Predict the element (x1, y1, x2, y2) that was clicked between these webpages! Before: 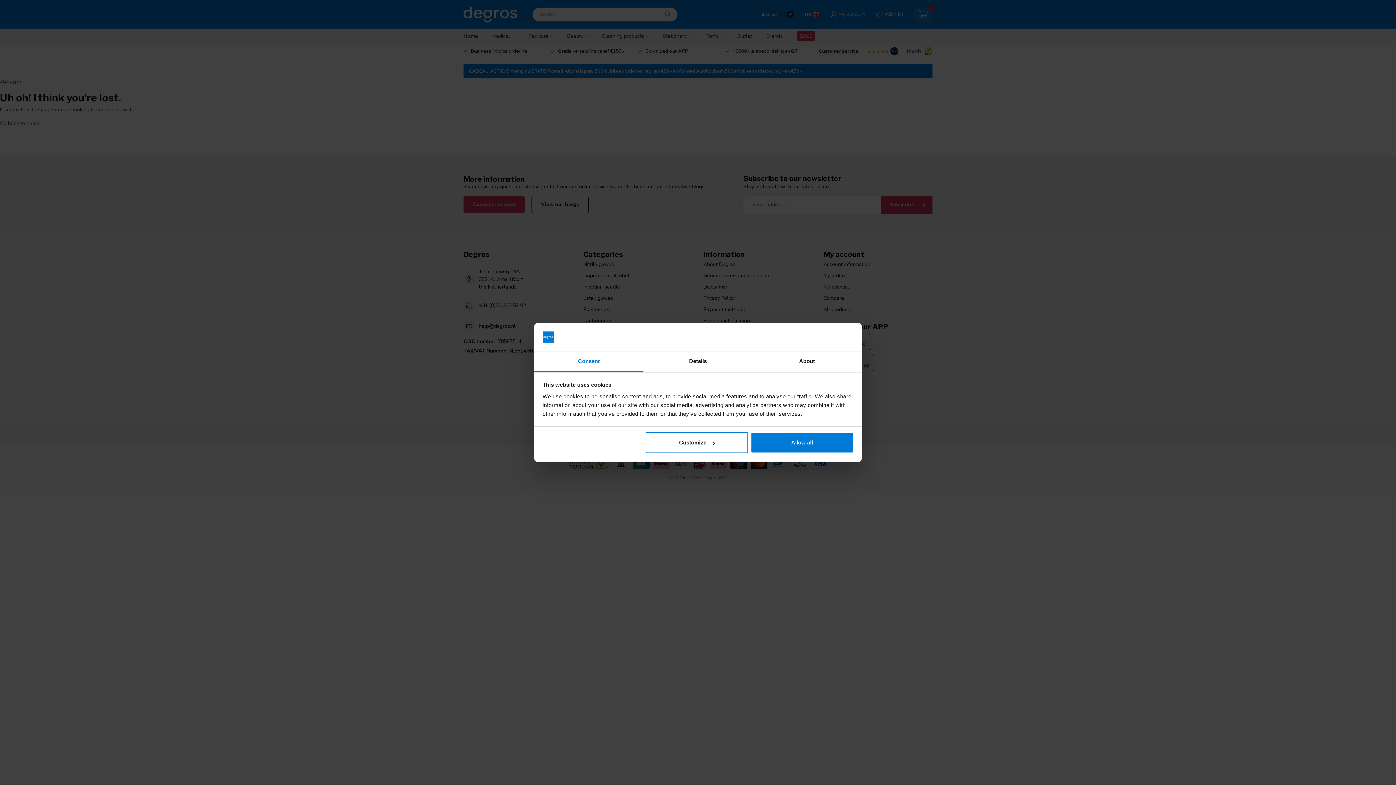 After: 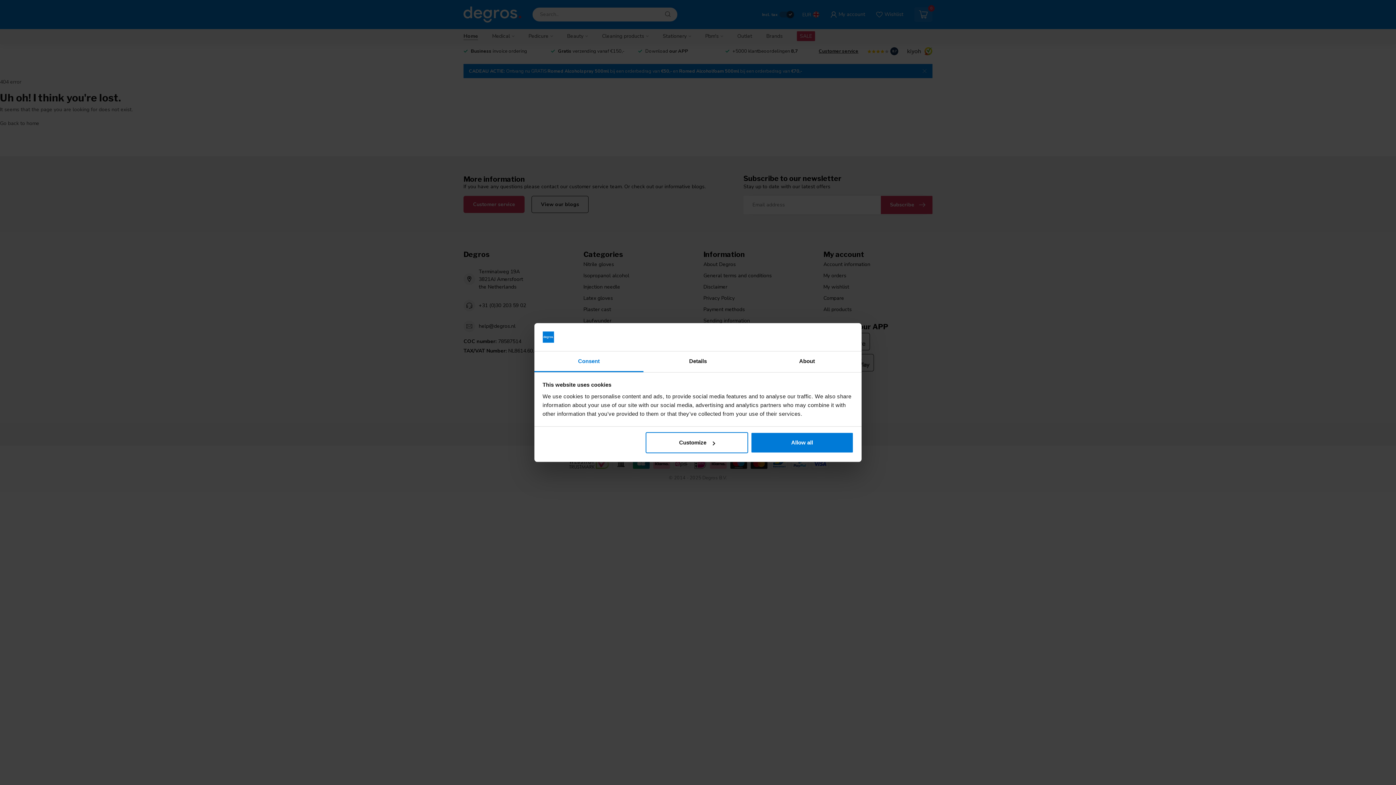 Action: bbox: (534, 351, 643, 372) label: Consent